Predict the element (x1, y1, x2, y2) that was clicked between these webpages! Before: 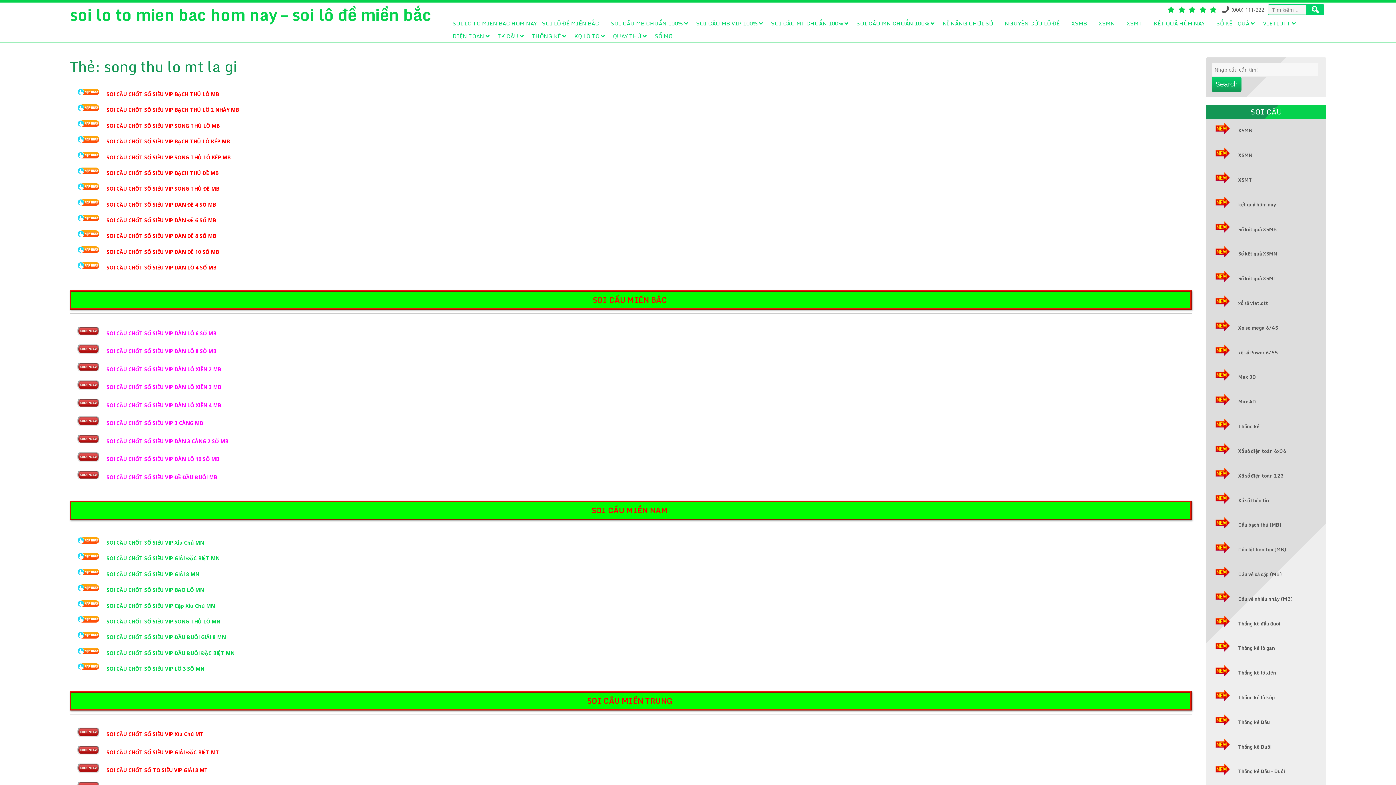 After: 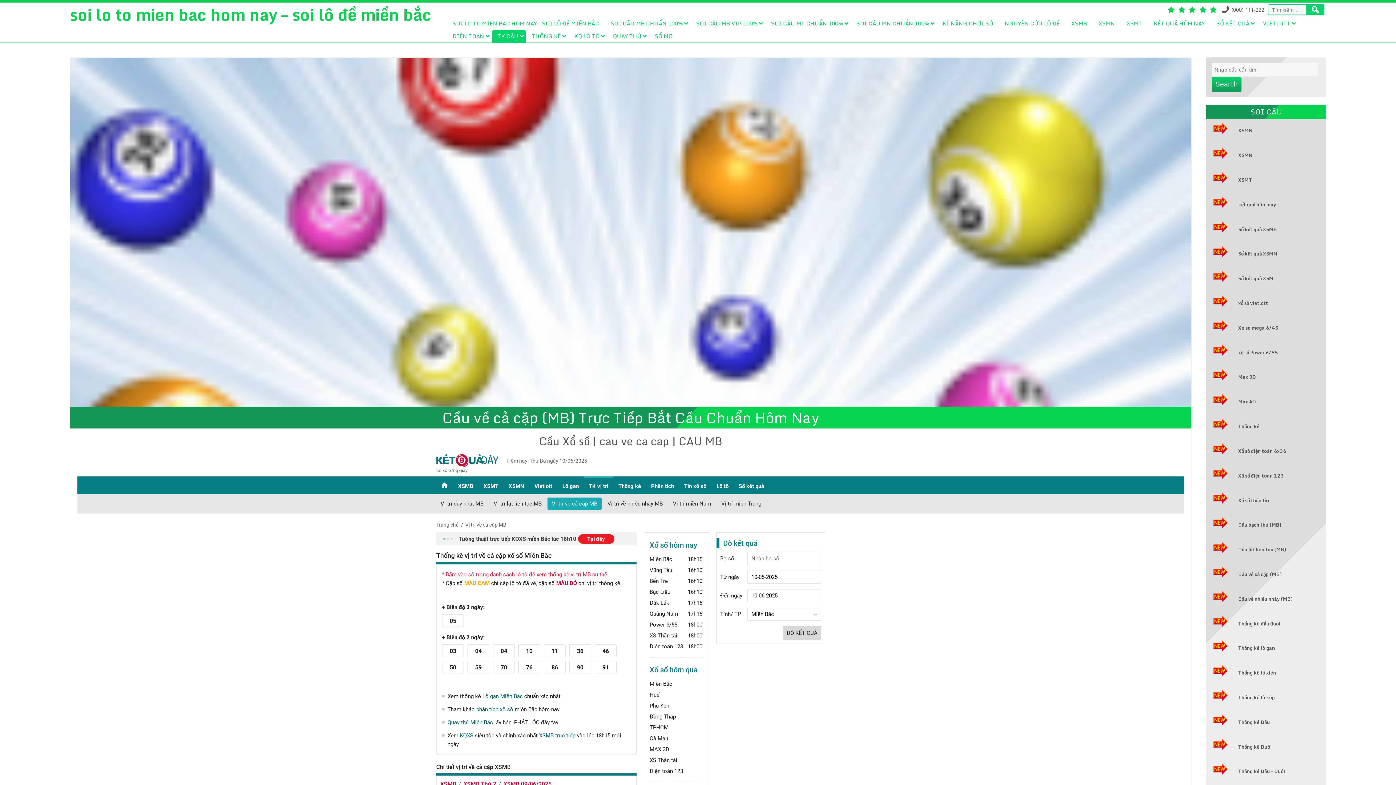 Action: label: Cầu về cả cặp (MB) bbox: (1238, 570, 1282, 578)